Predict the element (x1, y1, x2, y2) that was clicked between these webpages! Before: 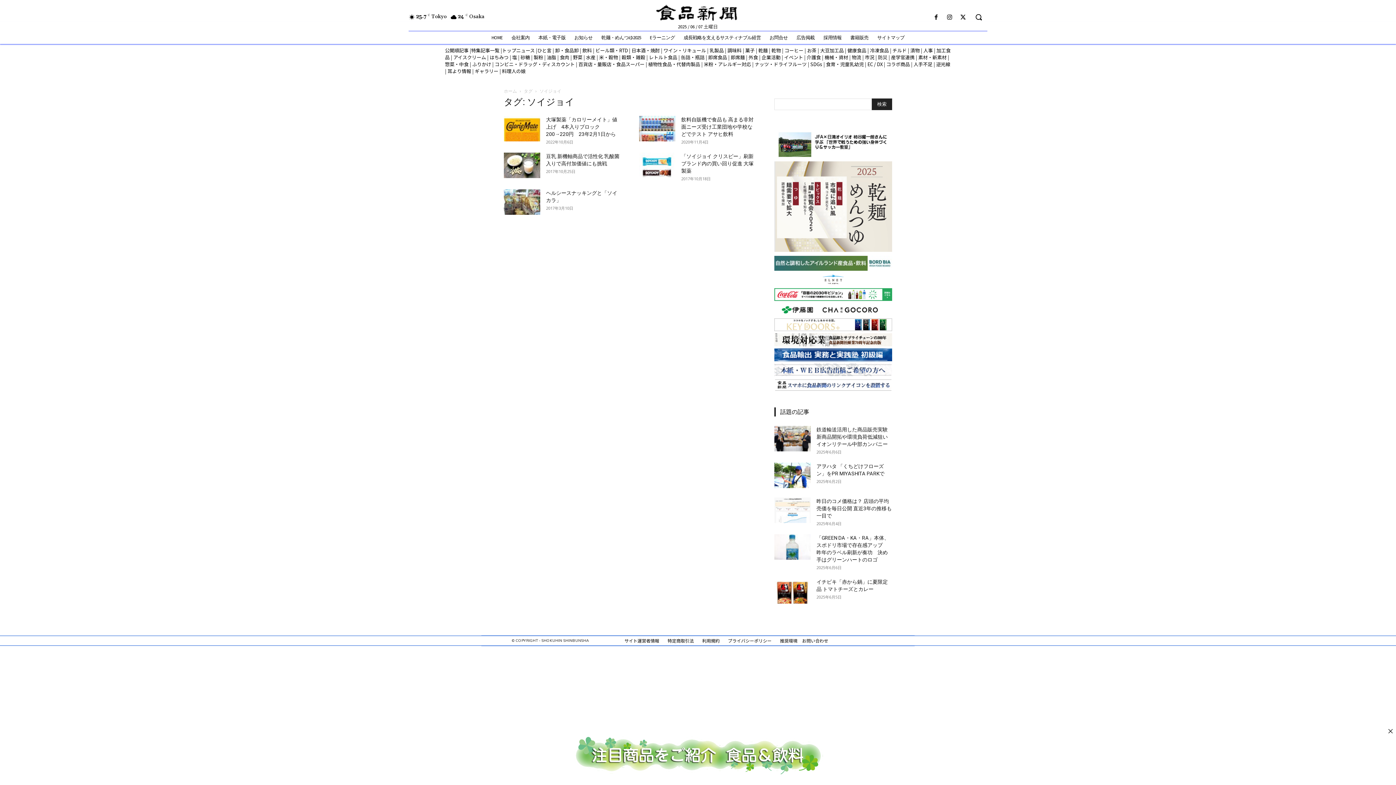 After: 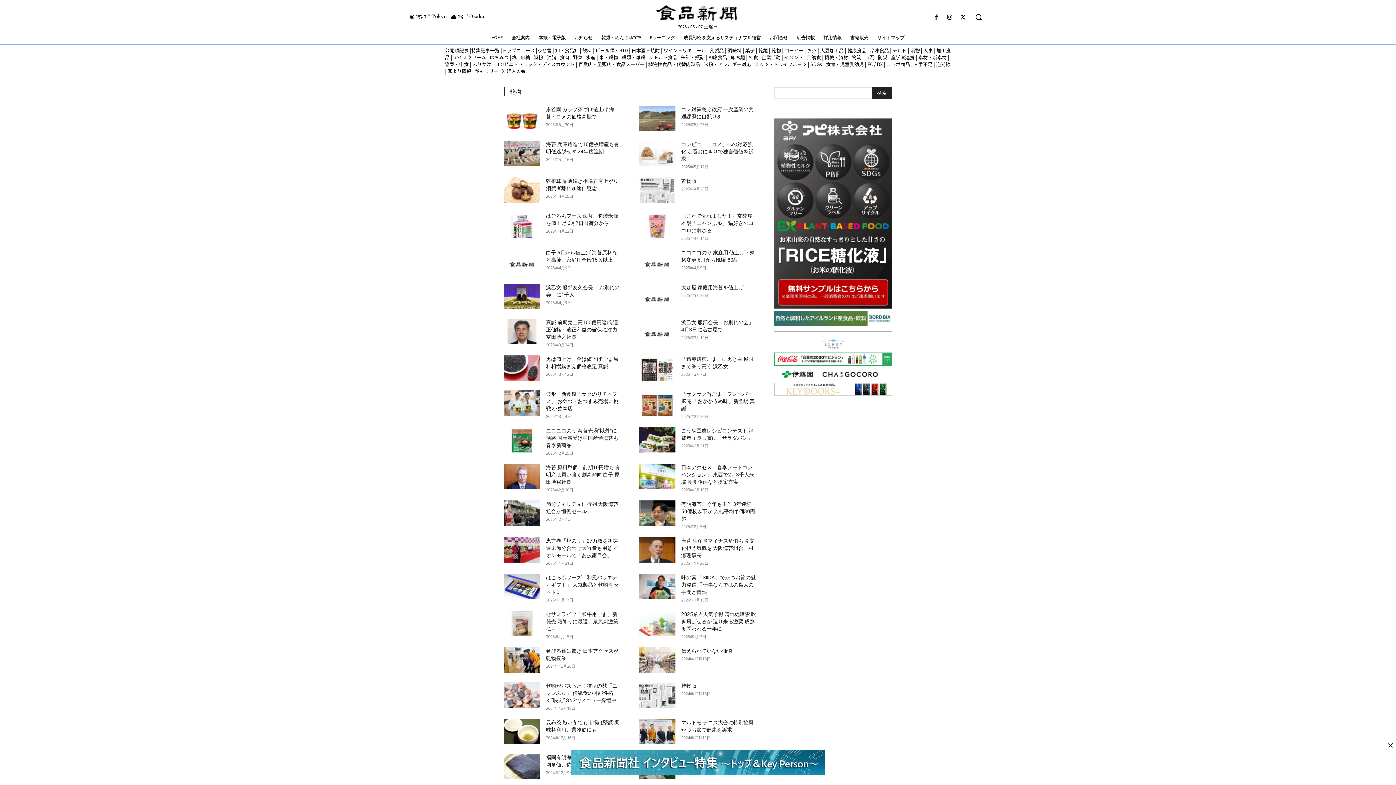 Action: bbox: (771, 46, 781, 53) label: 乾物